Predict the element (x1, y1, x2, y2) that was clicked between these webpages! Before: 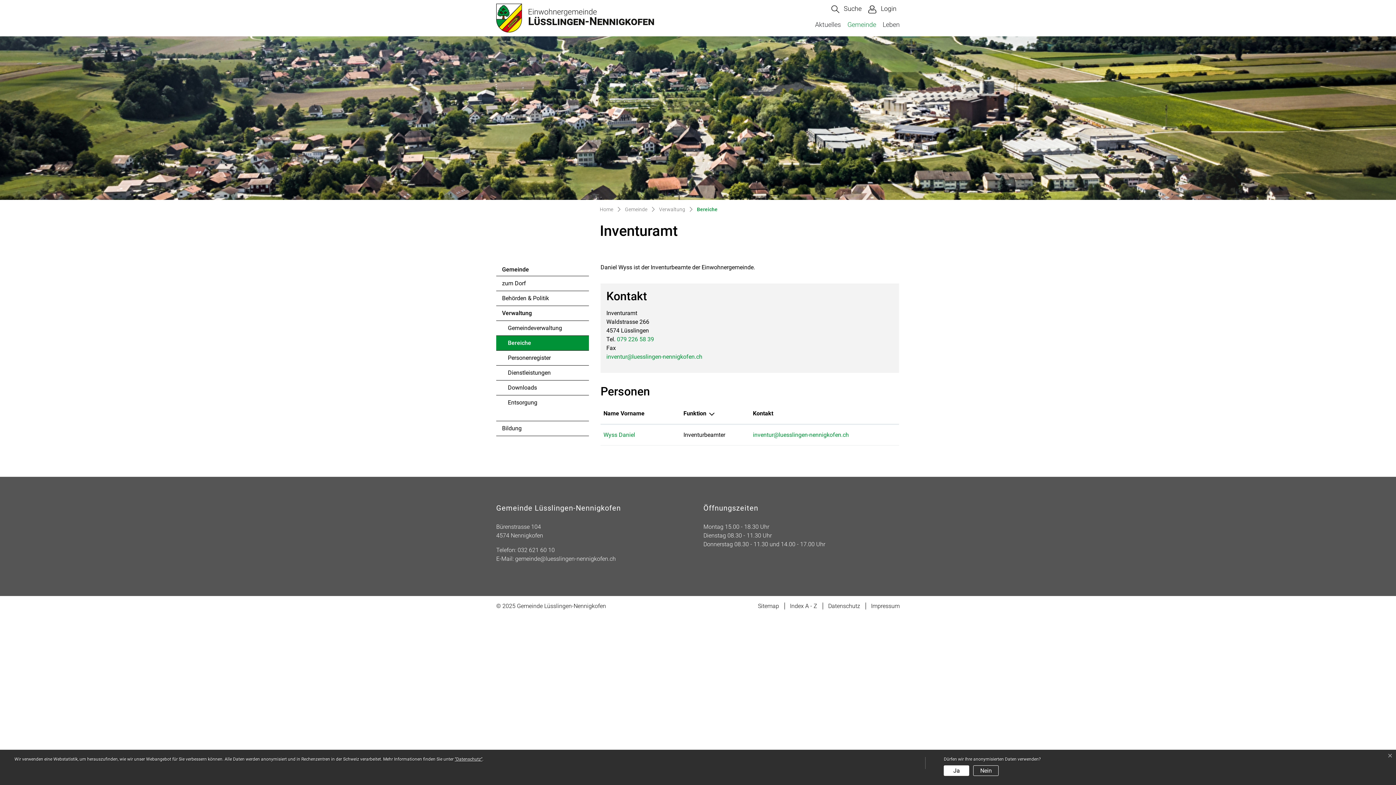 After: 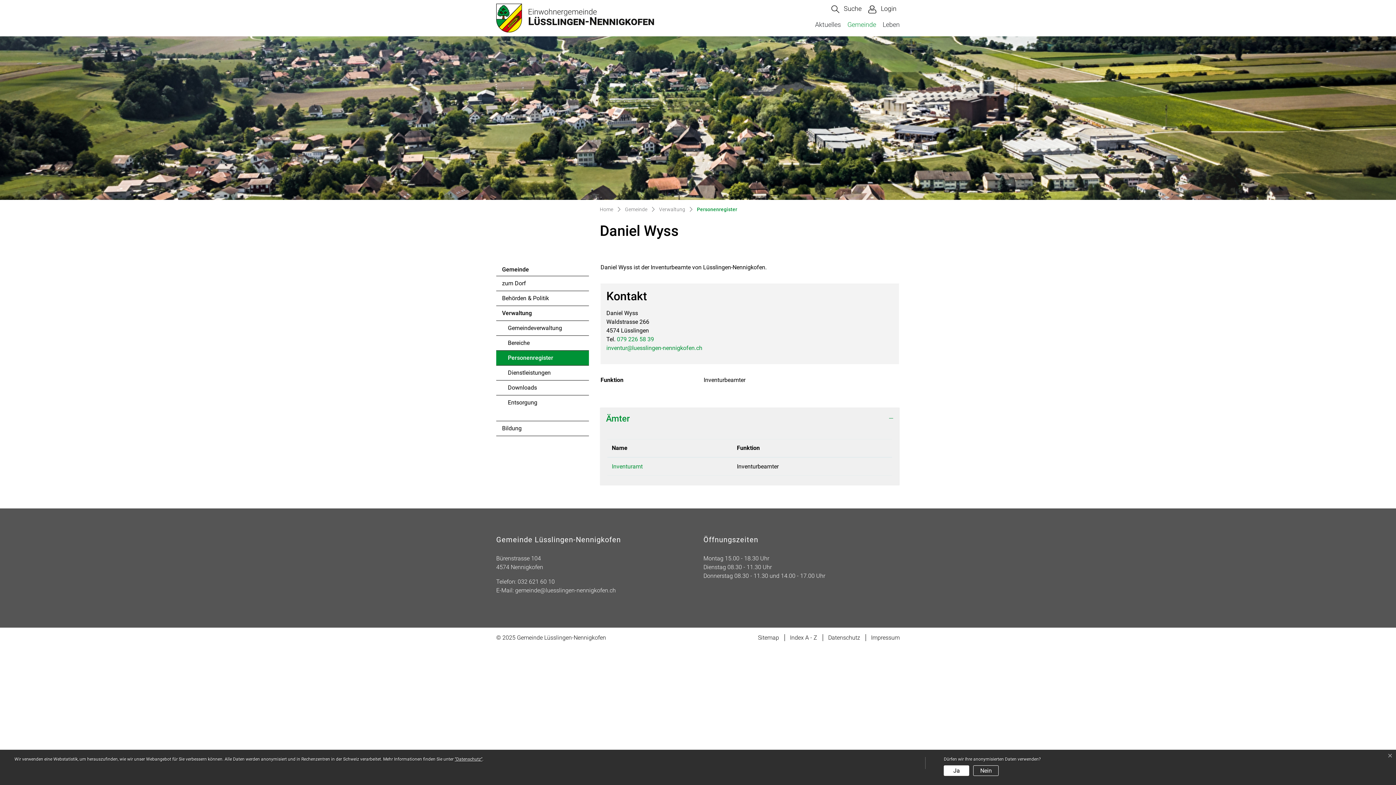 Action: label: Wyss Daniel bbox: (603, 431, 635, 438)